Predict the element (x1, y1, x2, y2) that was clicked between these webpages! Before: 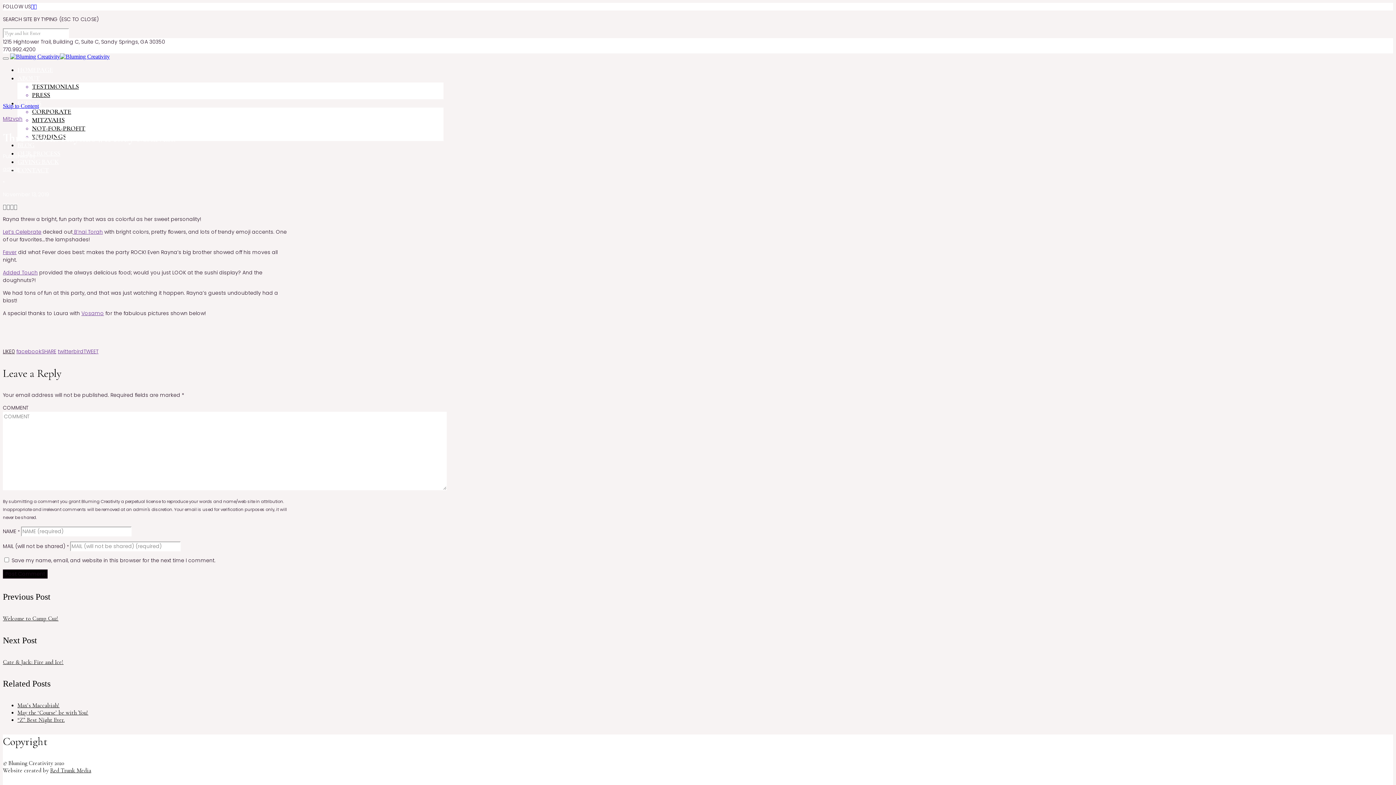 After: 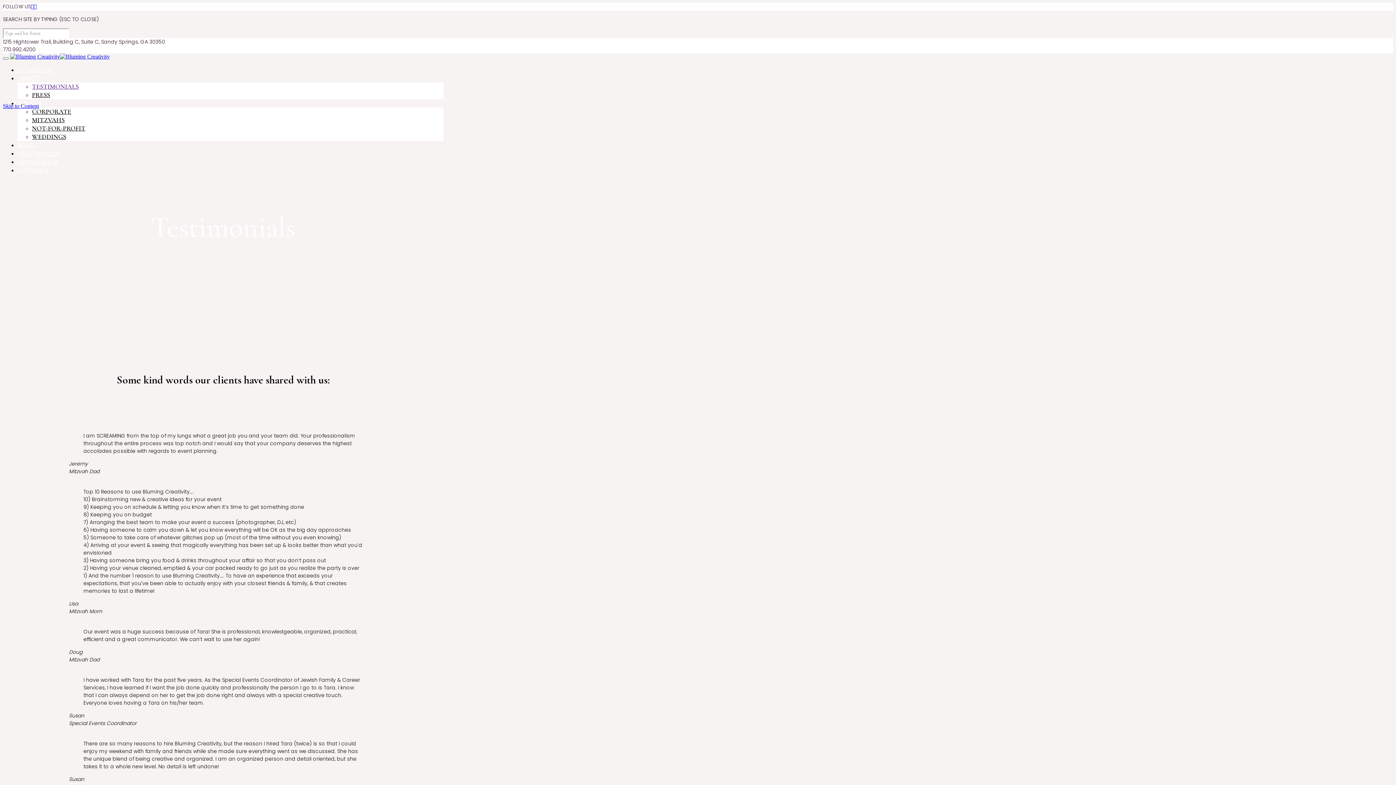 Action: label: TESTIMONIALS bbox: (32, 82, 78, 90)